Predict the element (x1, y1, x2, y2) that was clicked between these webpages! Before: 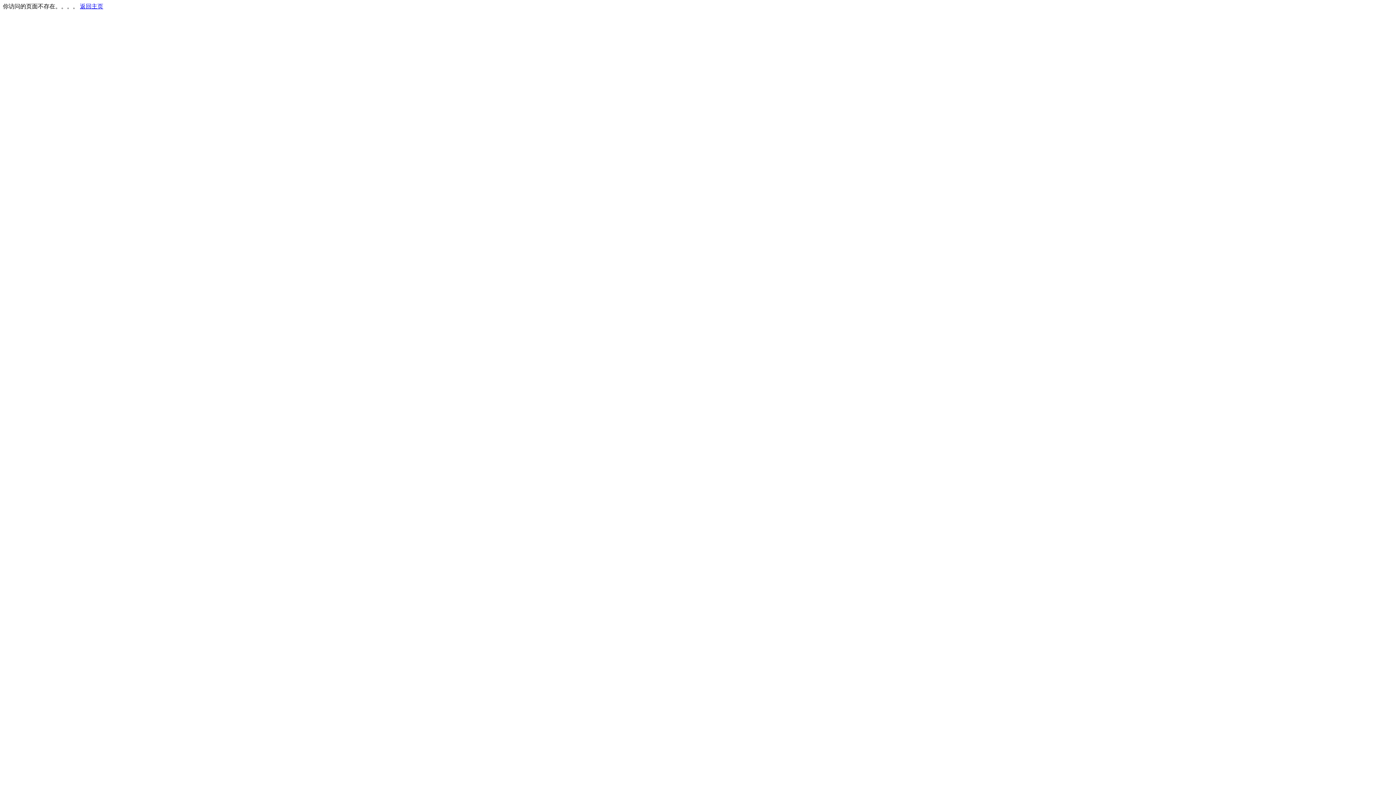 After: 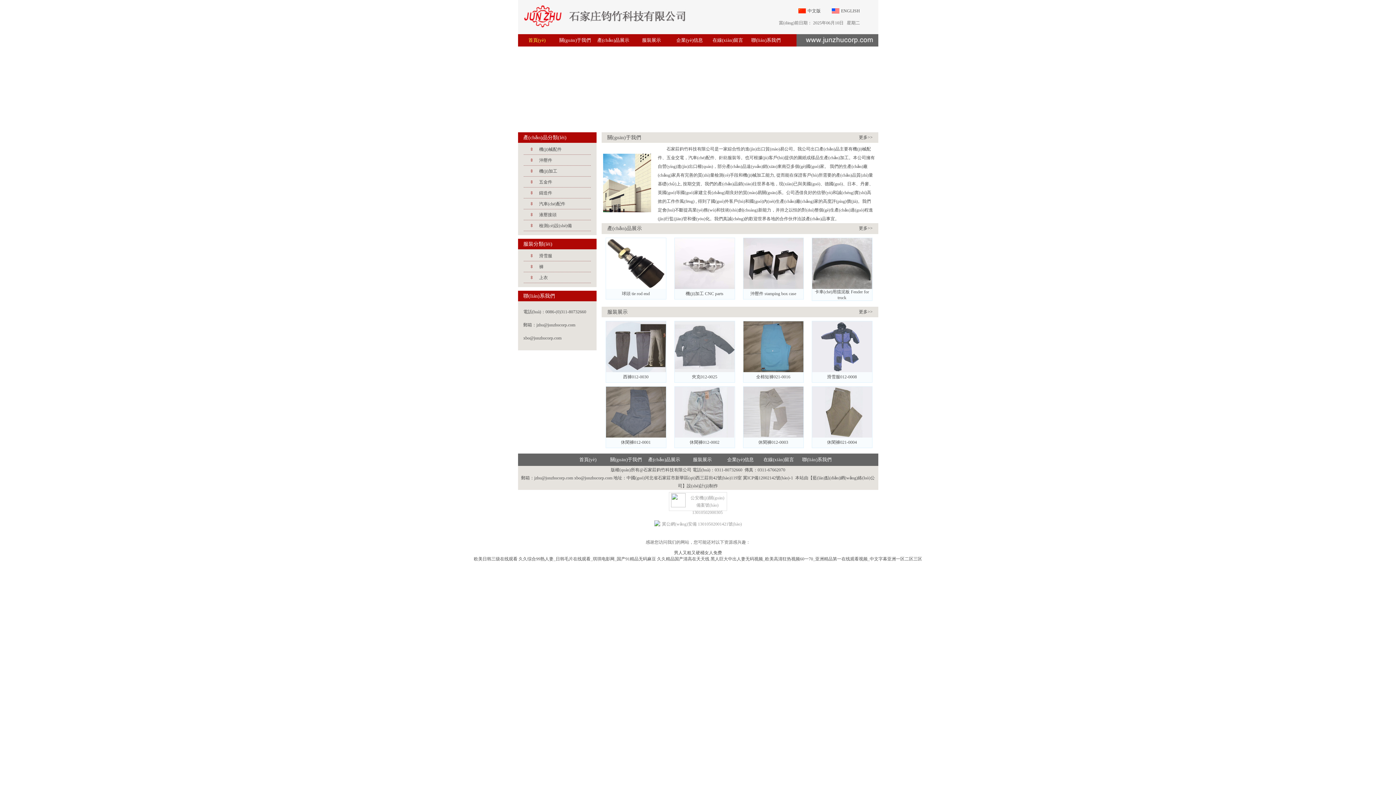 Action: label: 返回主页 bbox: (80, 3, 103, 9)